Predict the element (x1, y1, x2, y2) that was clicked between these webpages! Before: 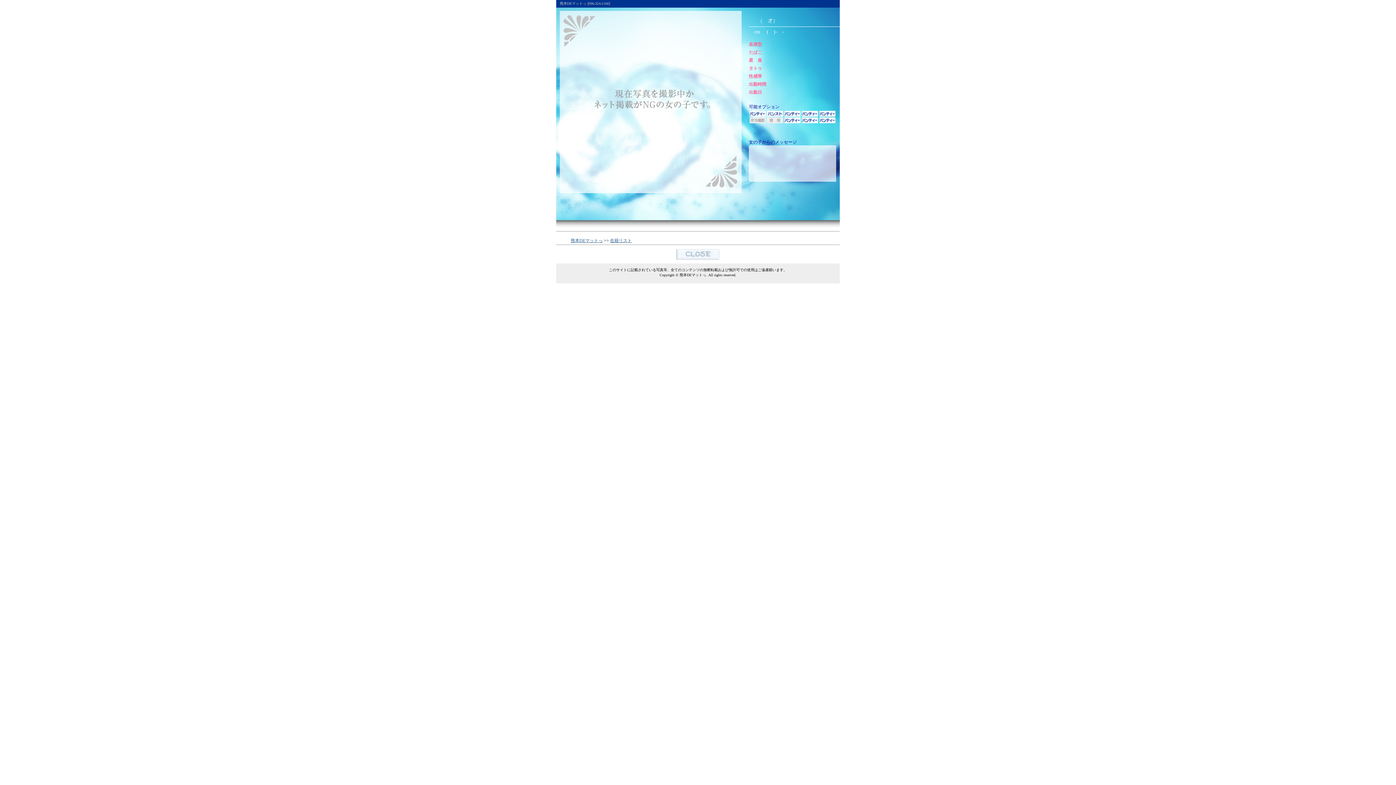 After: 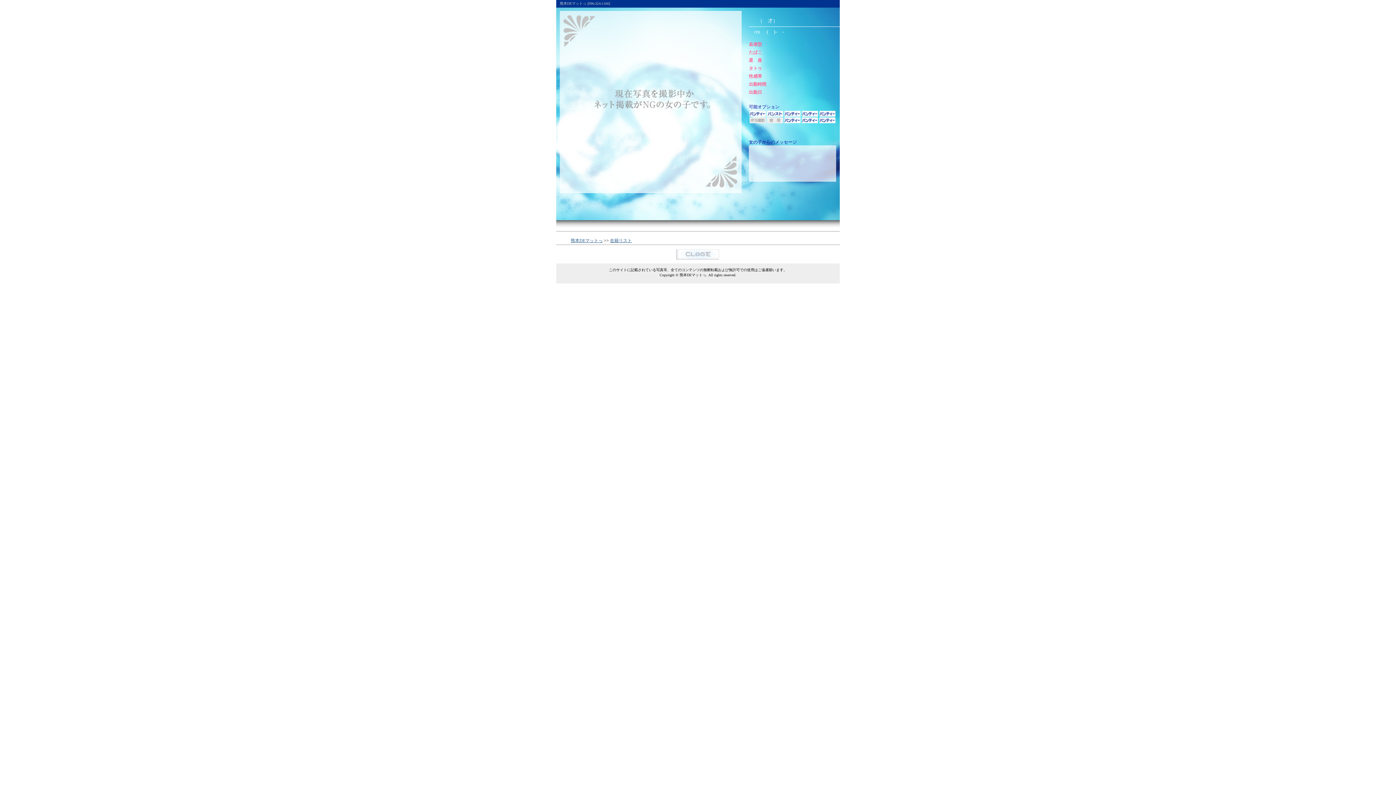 Action: label: 閉じる bbox: (676, 248, 720, 260)